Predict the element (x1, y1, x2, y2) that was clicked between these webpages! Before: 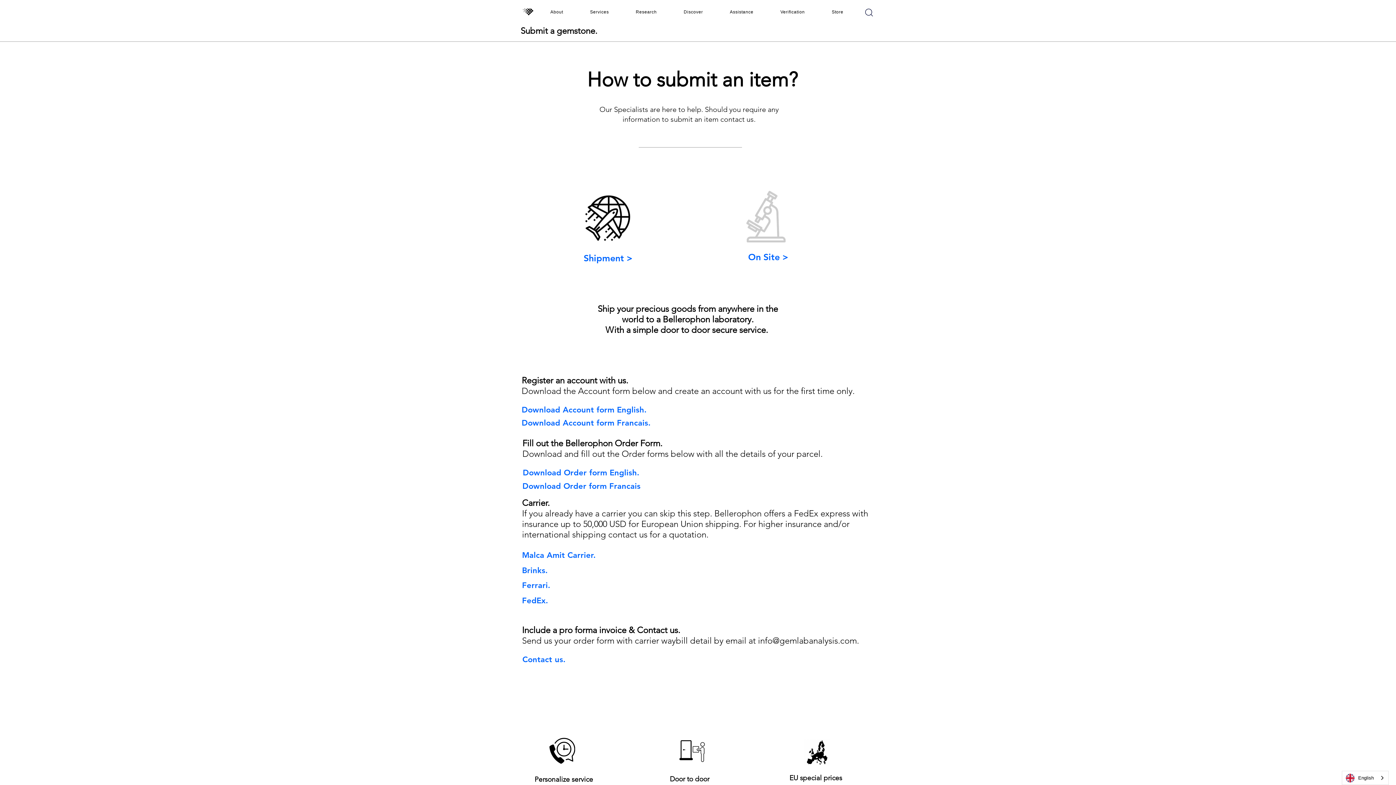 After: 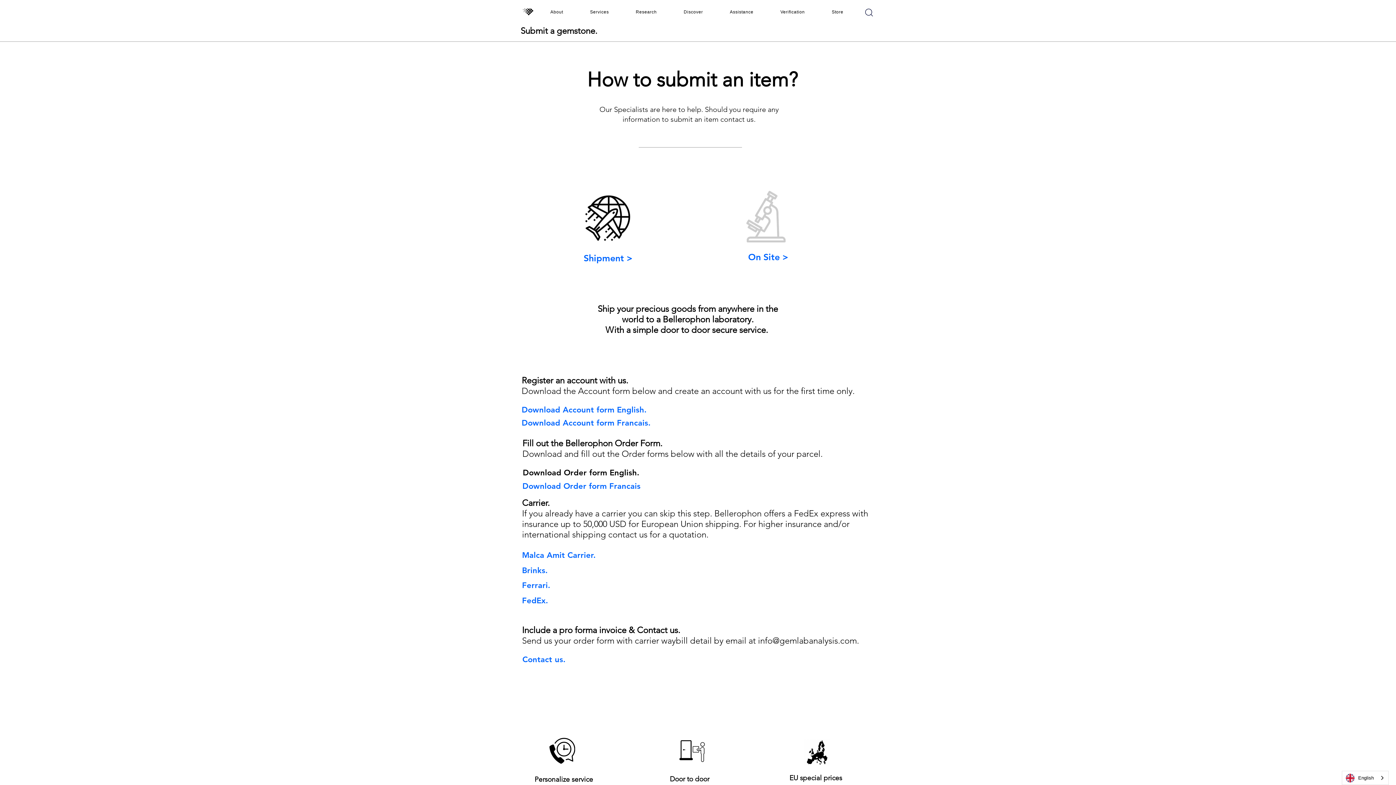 Action: bbox: (522, 465, 741, 480) label: Download Order form English.